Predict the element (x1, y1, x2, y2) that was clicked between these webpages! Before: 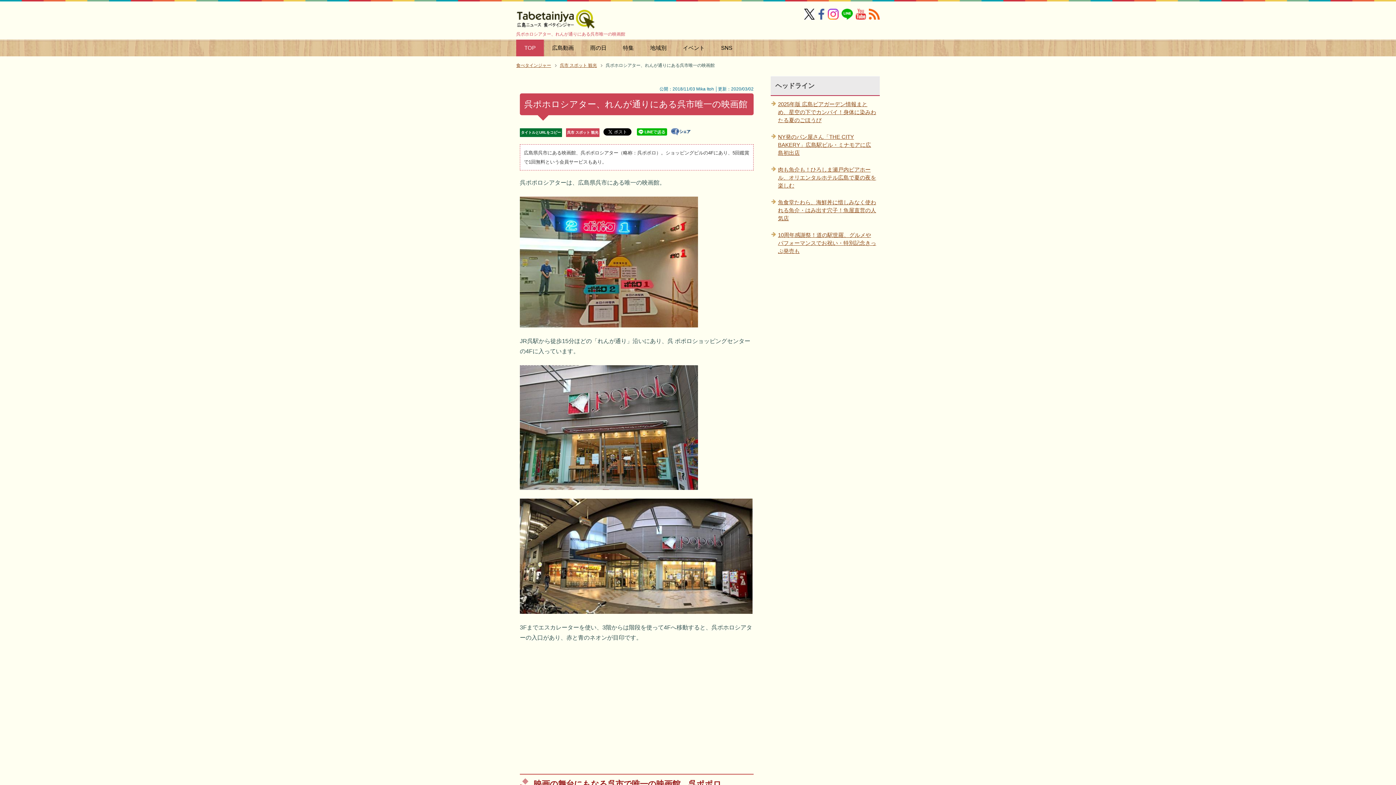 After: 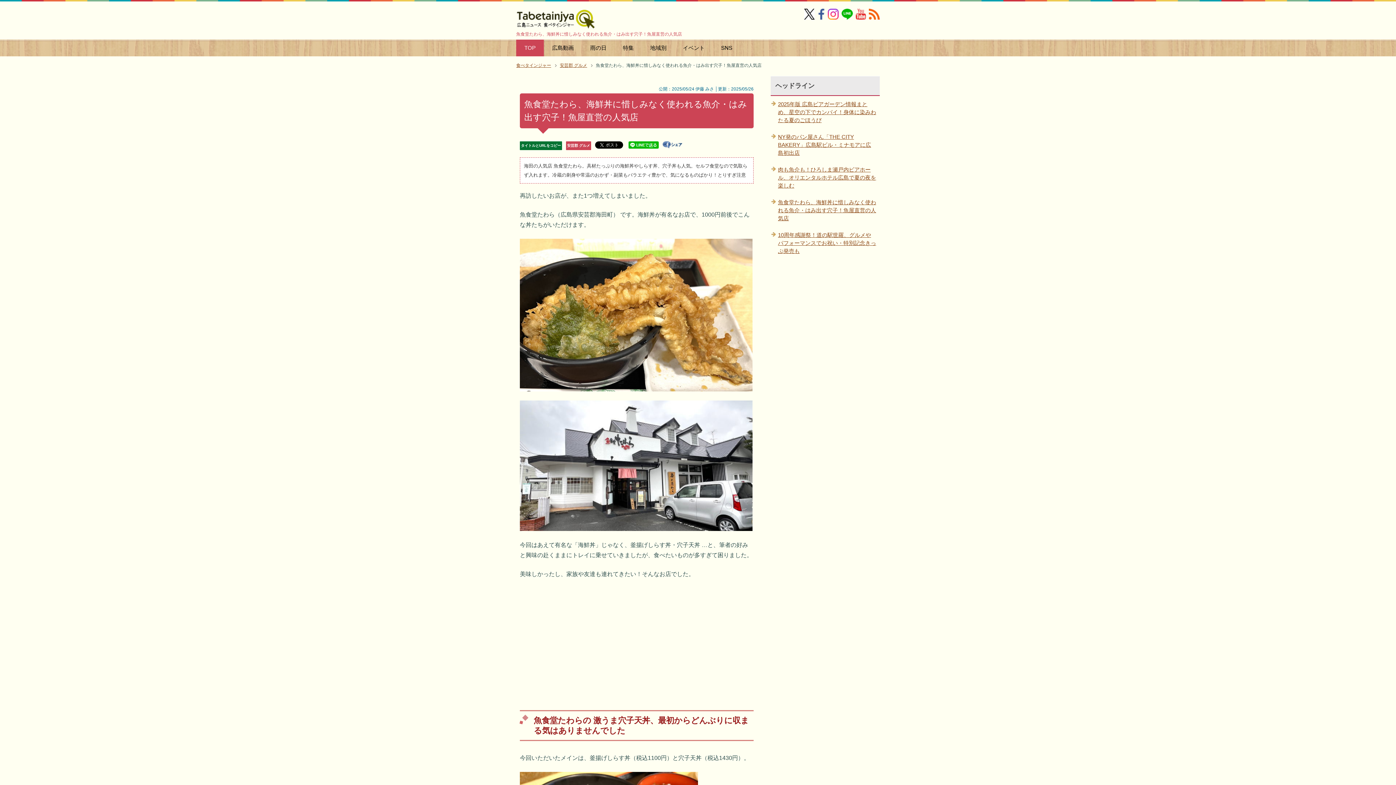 Action: label: 魚食堂たわら、海鮮丼に惜しみなく使われる魚介・はみ出す穴子！魚屋直営の人気店 bbox: (770, 194, 880, 226)